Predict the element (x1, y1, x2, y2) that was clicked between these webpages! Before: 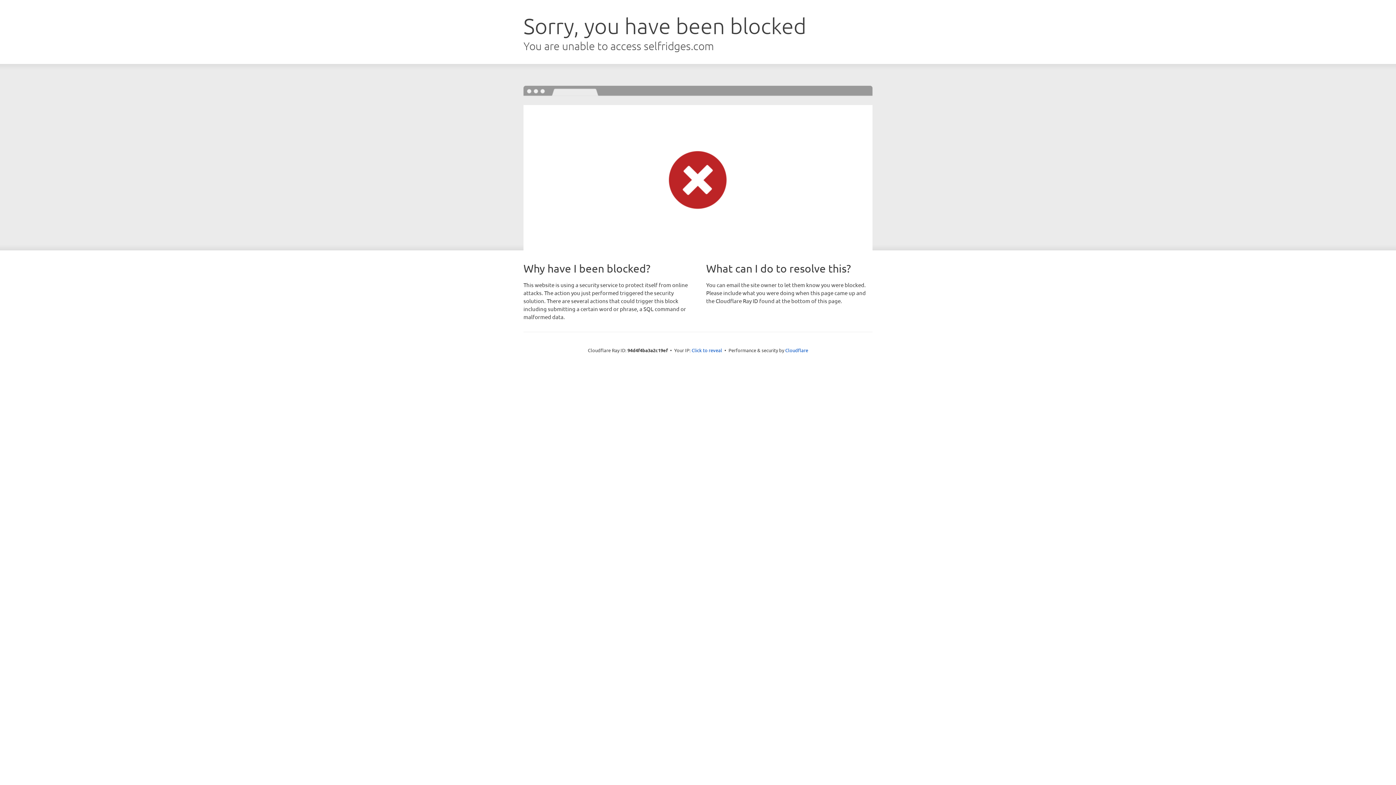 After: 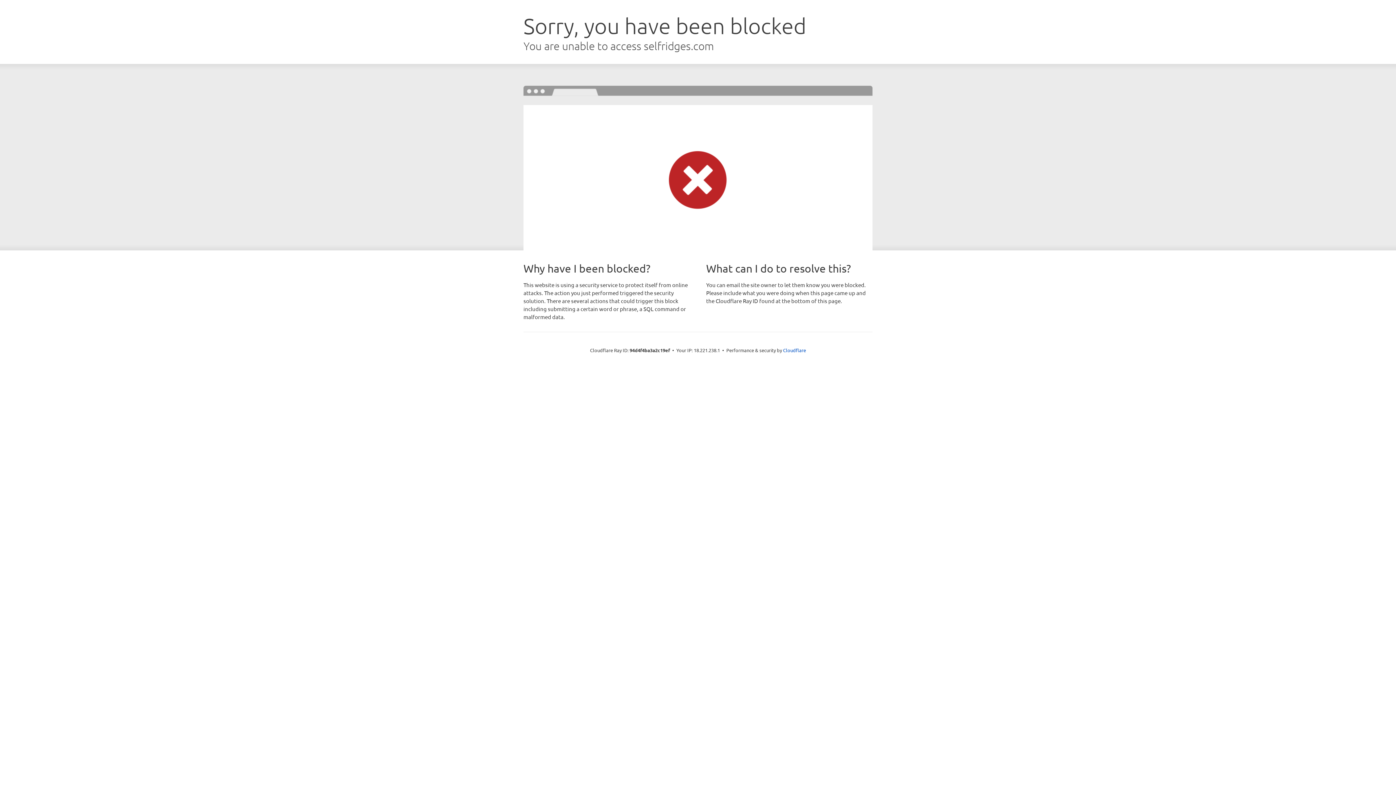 Action: bbox: (691, 346, 722, 353) label: Click to reveal